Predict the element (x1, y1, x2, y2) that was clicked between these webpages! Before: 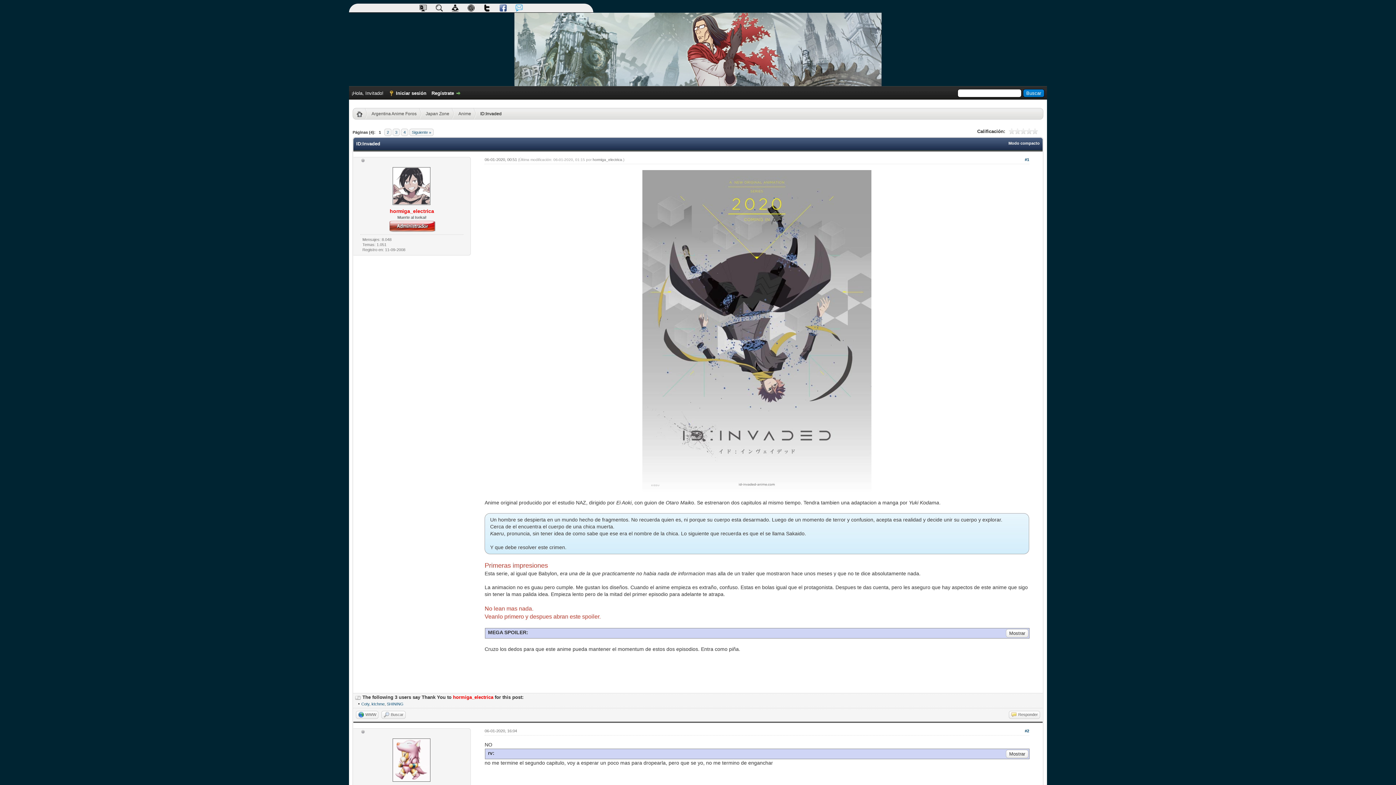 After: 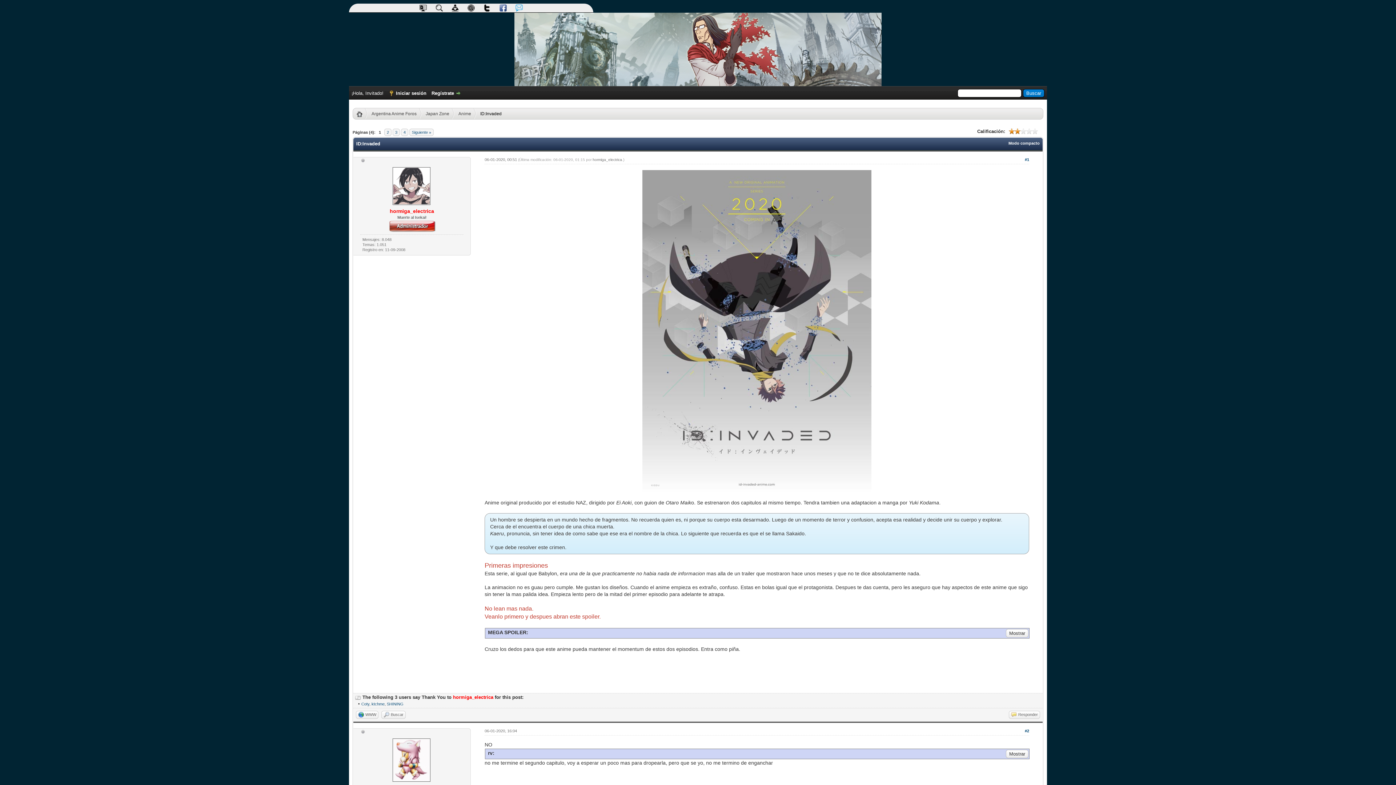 Action: bbox: (1009, 128, 1020, 134) label: 2